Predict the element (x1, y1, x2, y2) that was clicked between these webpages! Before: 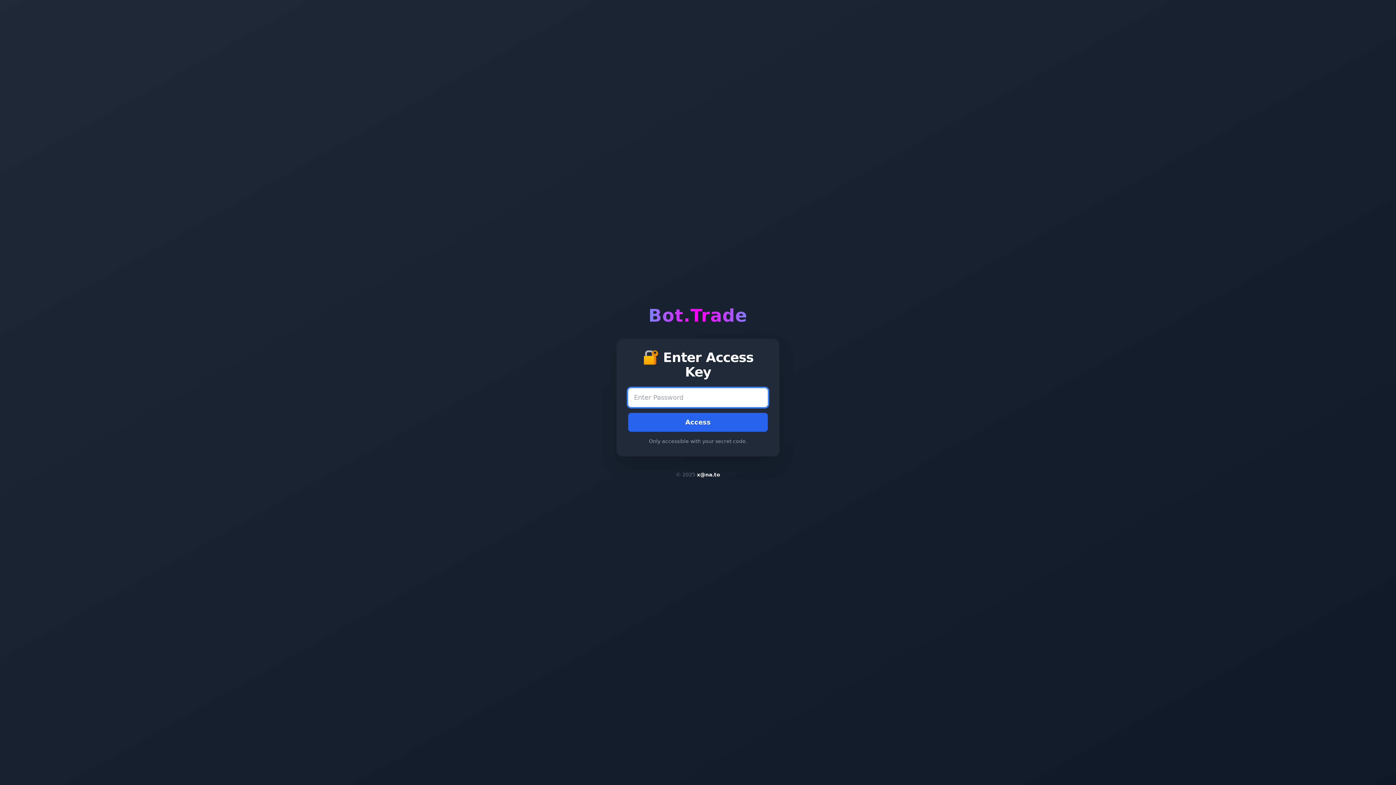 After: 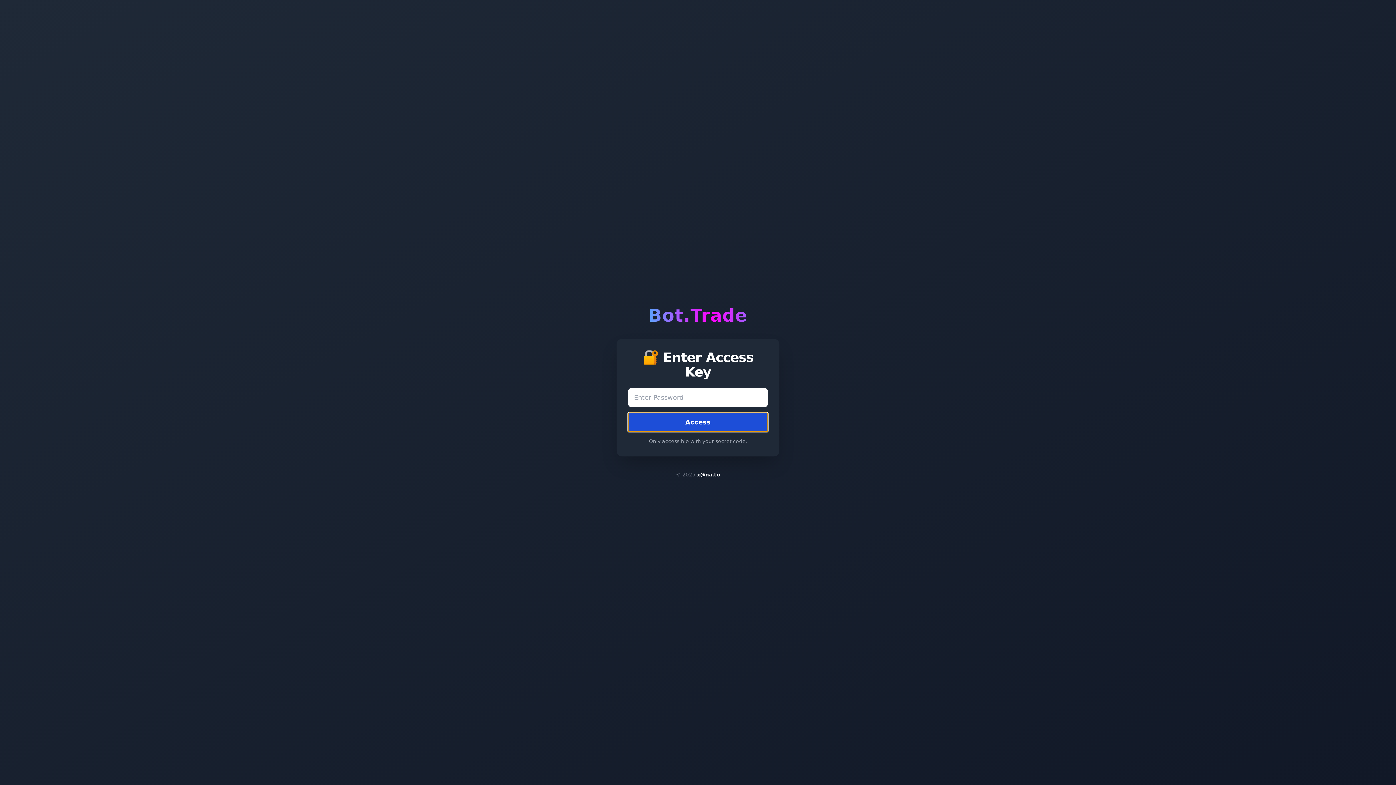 Action: label: Access bbox: (628, 413, 768, 432)